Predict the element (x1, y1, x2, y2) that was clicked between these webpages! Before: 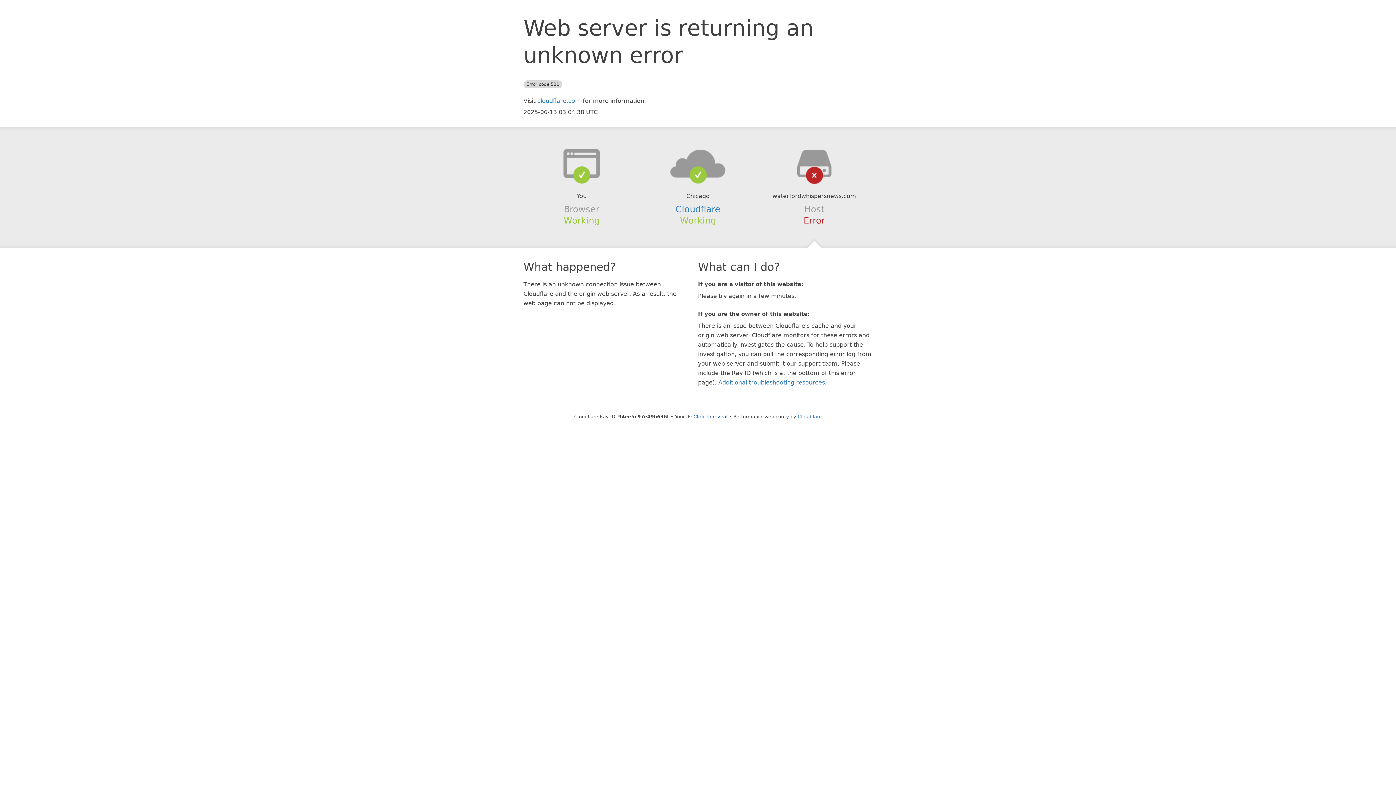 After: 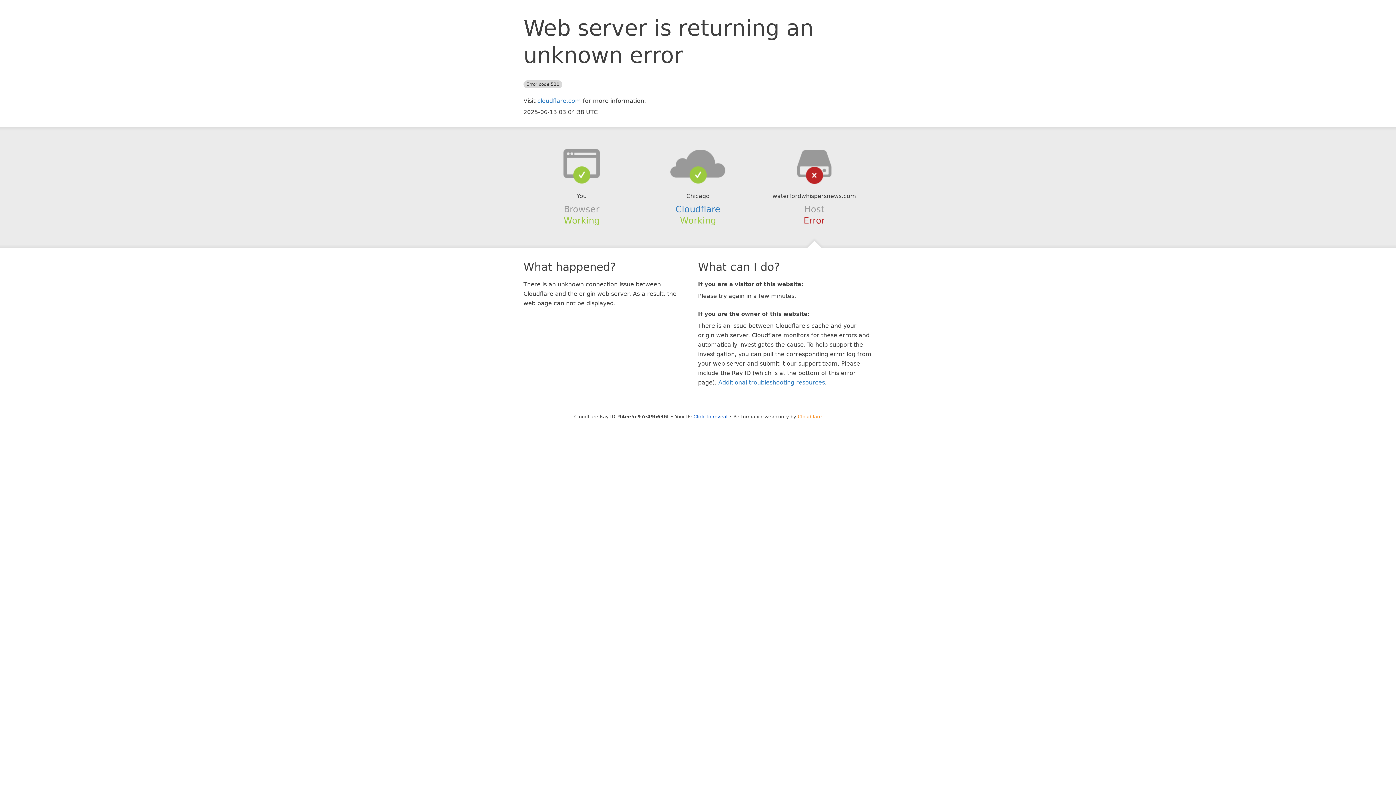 Action: label: Cloudflare bbox: (798, 414, 822, 419)